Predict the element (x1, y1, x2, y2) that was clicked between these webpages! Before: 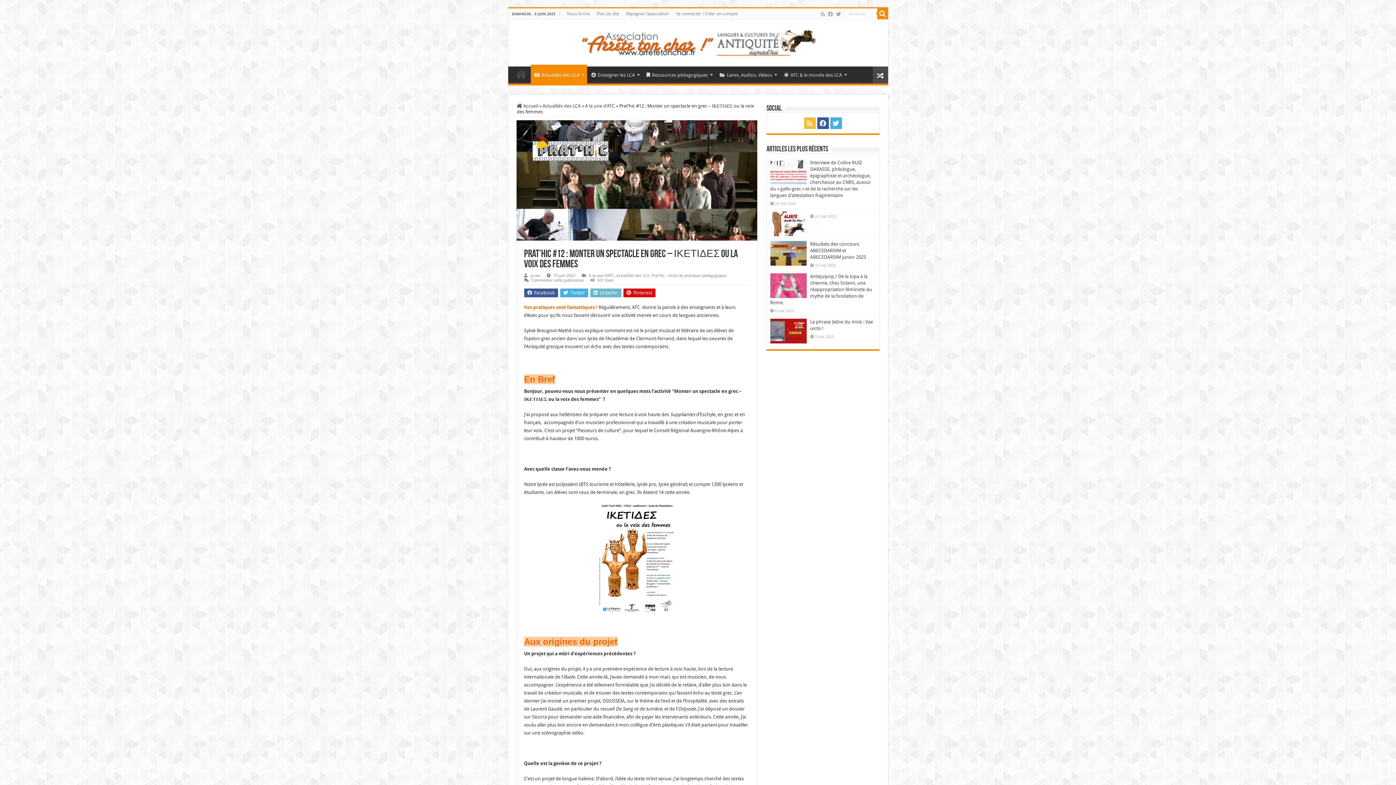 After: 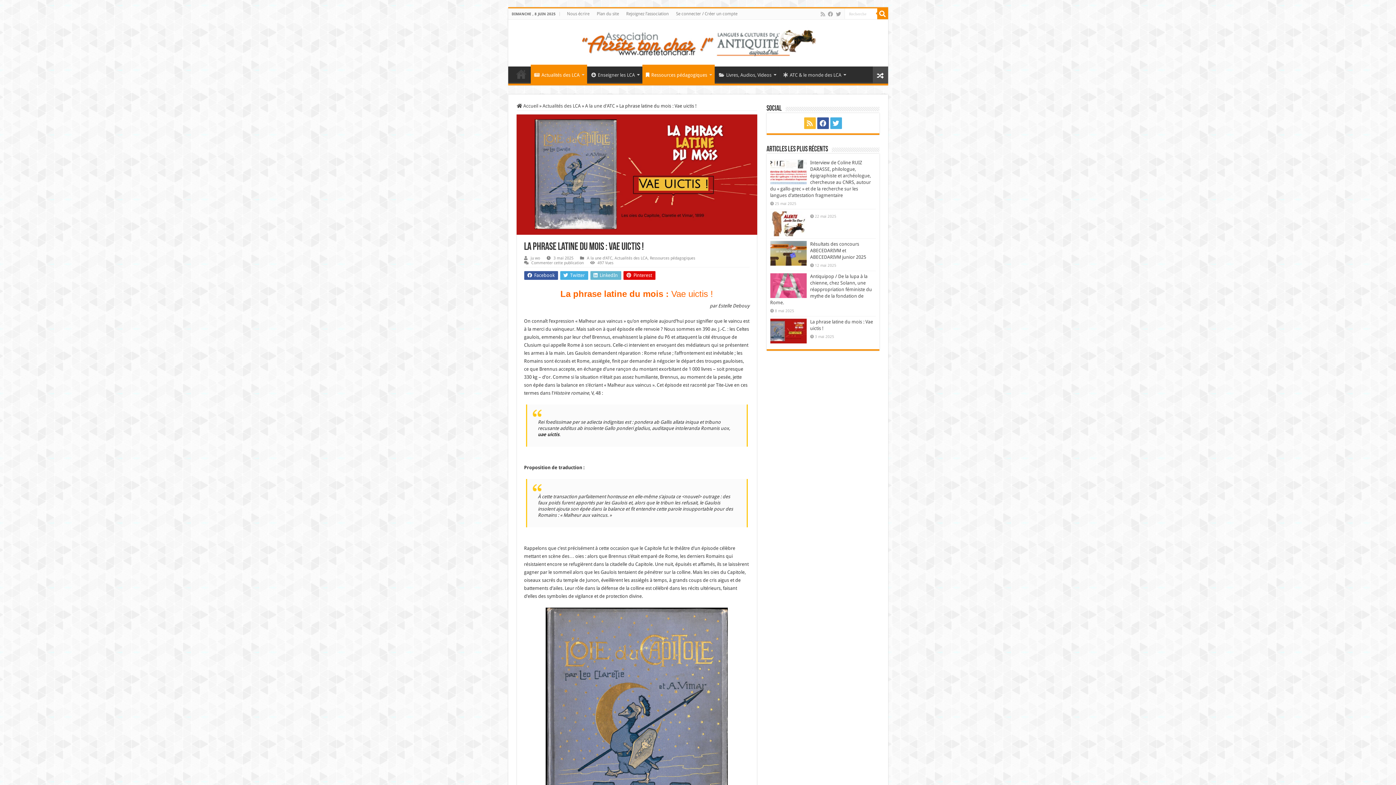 Action: bbox: (770, 318, 806, 343)